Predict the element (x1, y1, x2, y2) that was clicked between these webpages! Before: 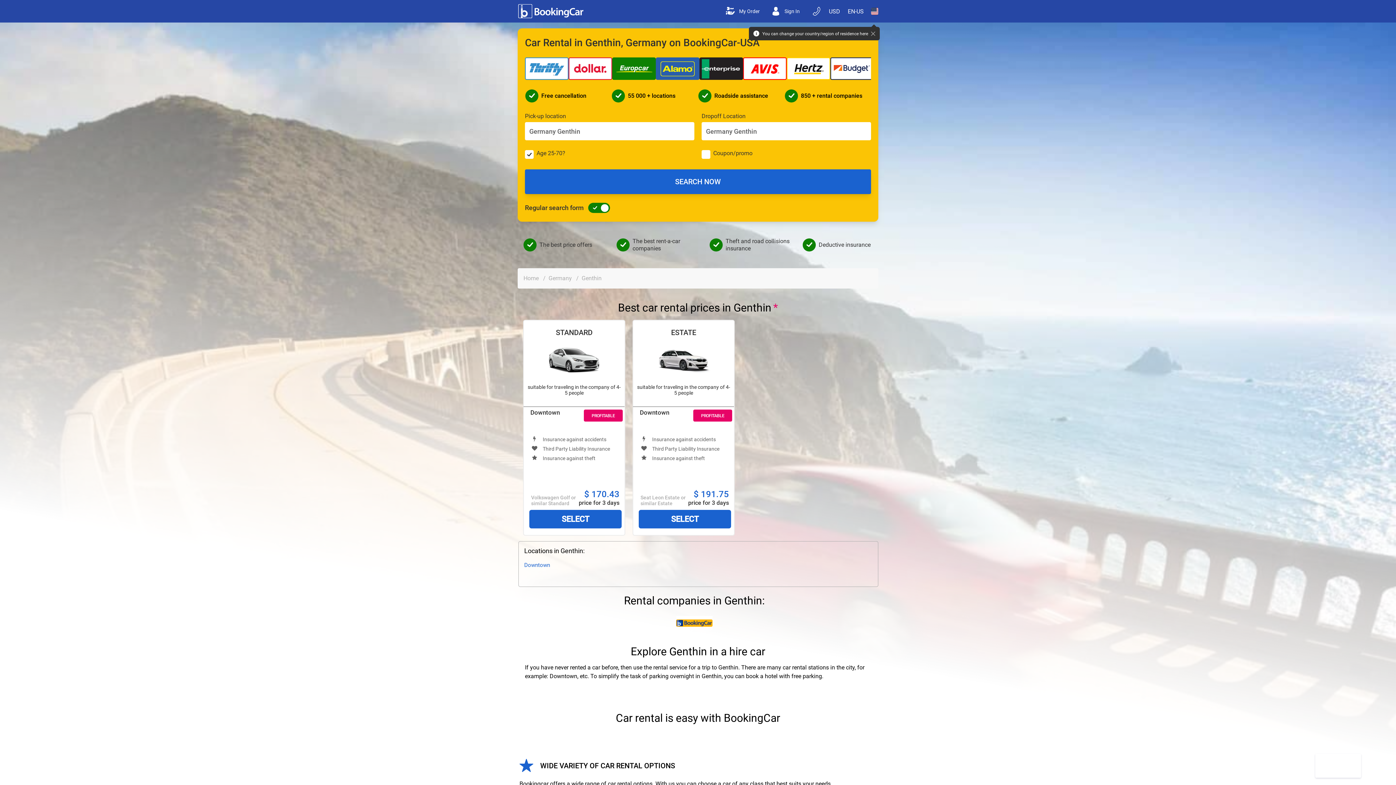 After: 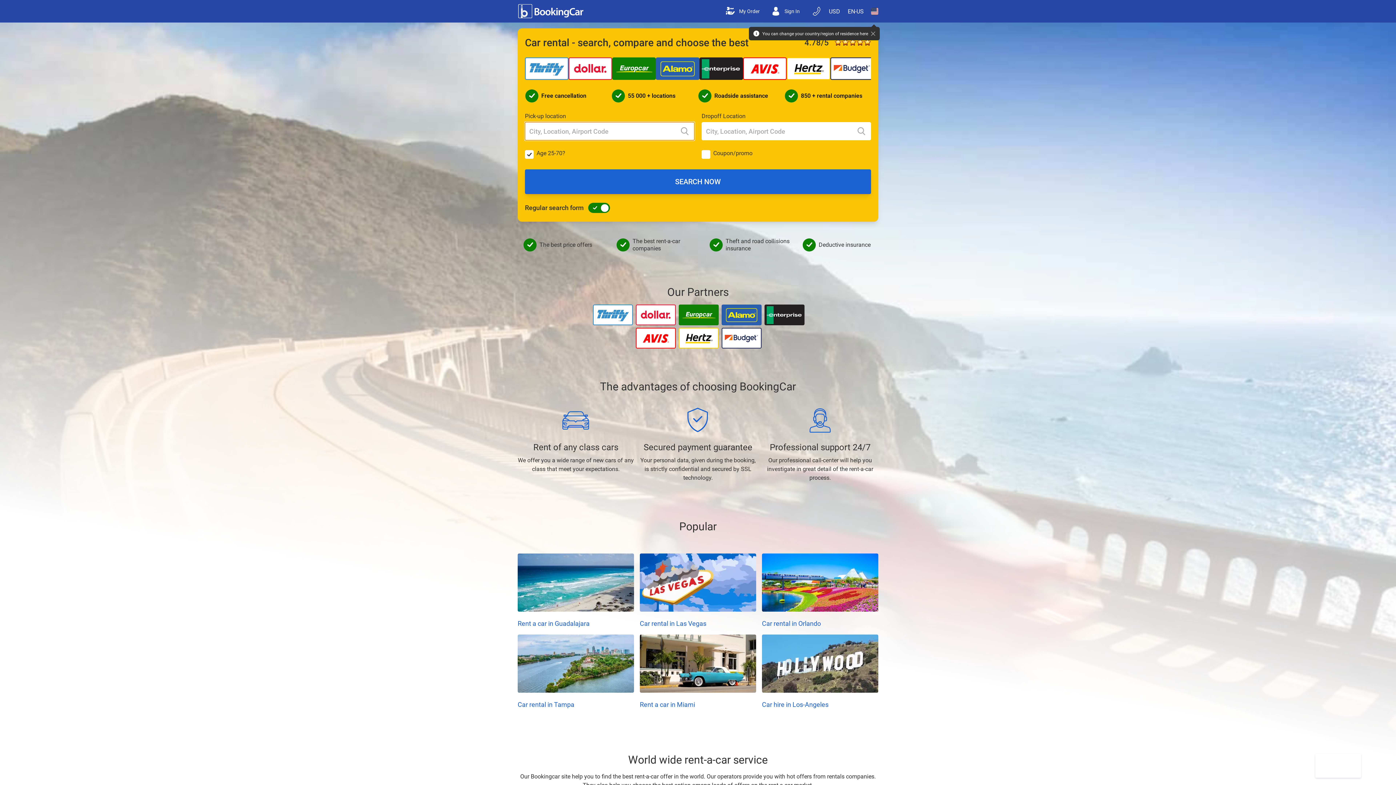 Action: label: Home  bbox: (523, 274, 540, 281)